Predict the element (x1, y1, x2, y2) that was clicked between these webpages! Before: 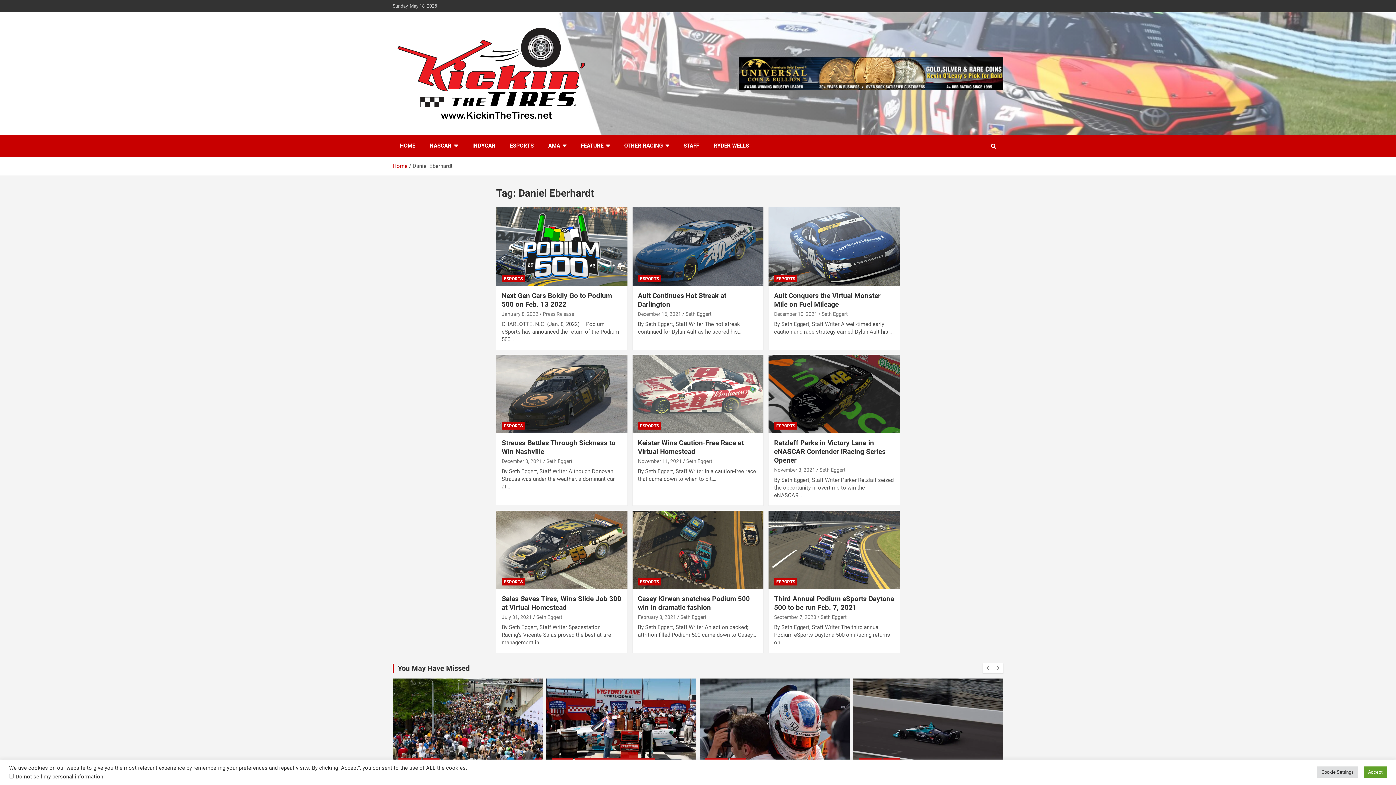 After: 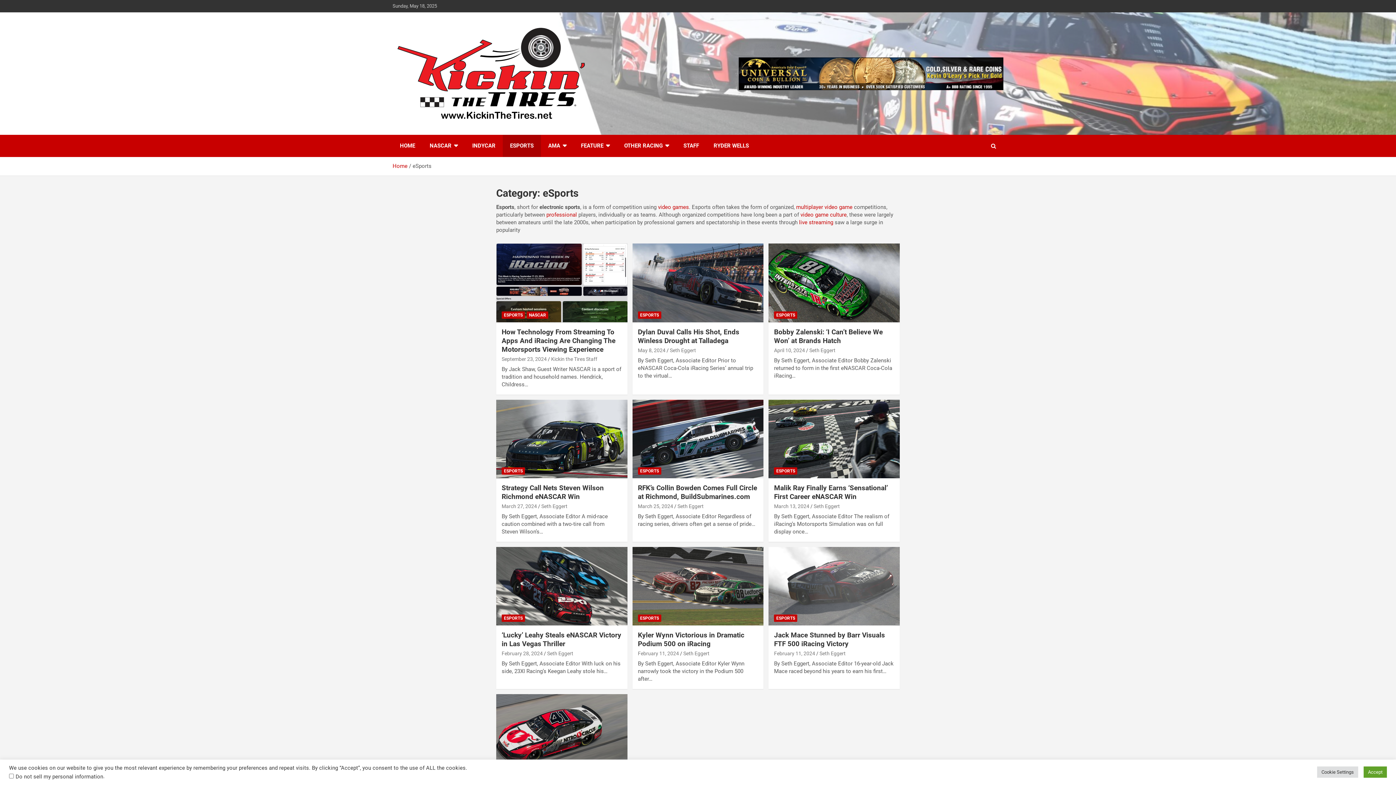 Action: label: ESPORTS bbox: (501, 422, 525, 429)